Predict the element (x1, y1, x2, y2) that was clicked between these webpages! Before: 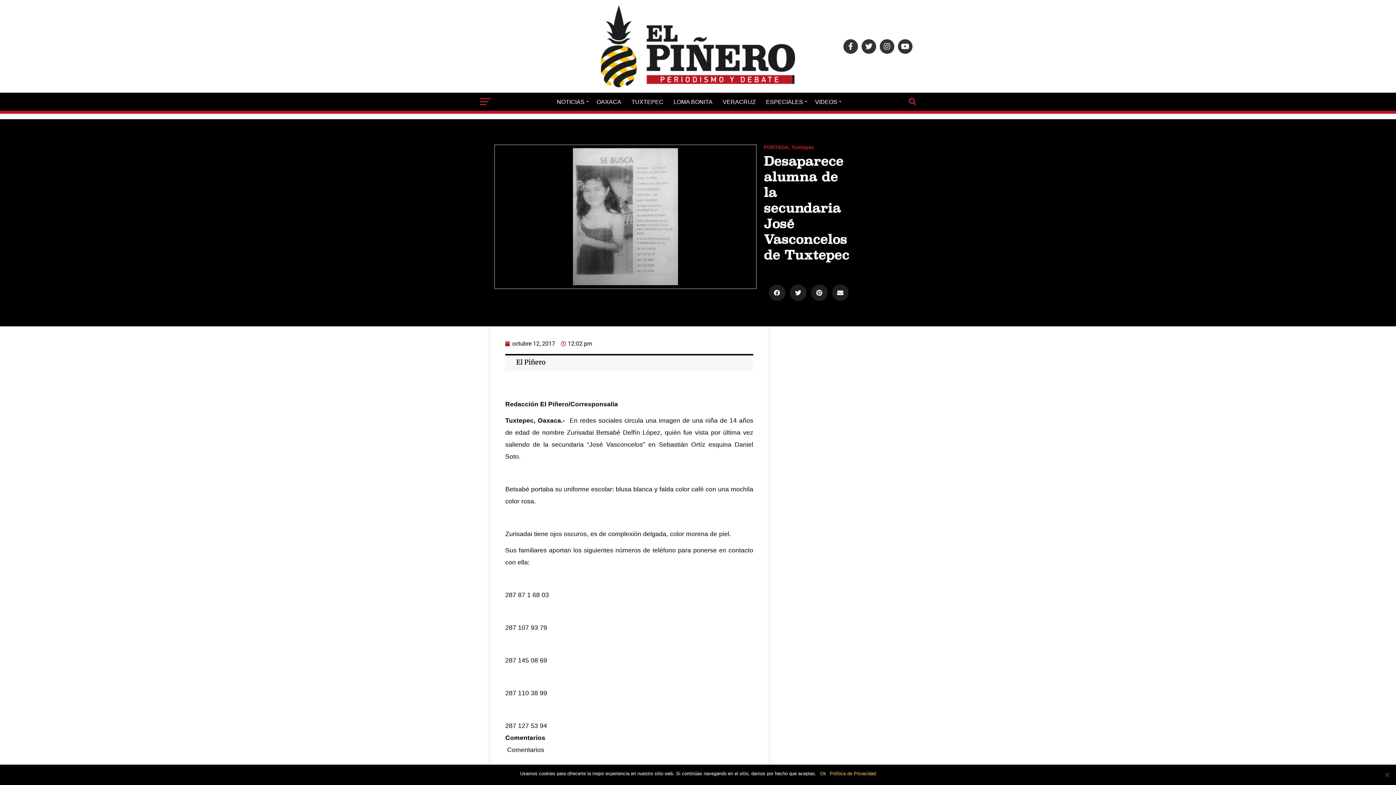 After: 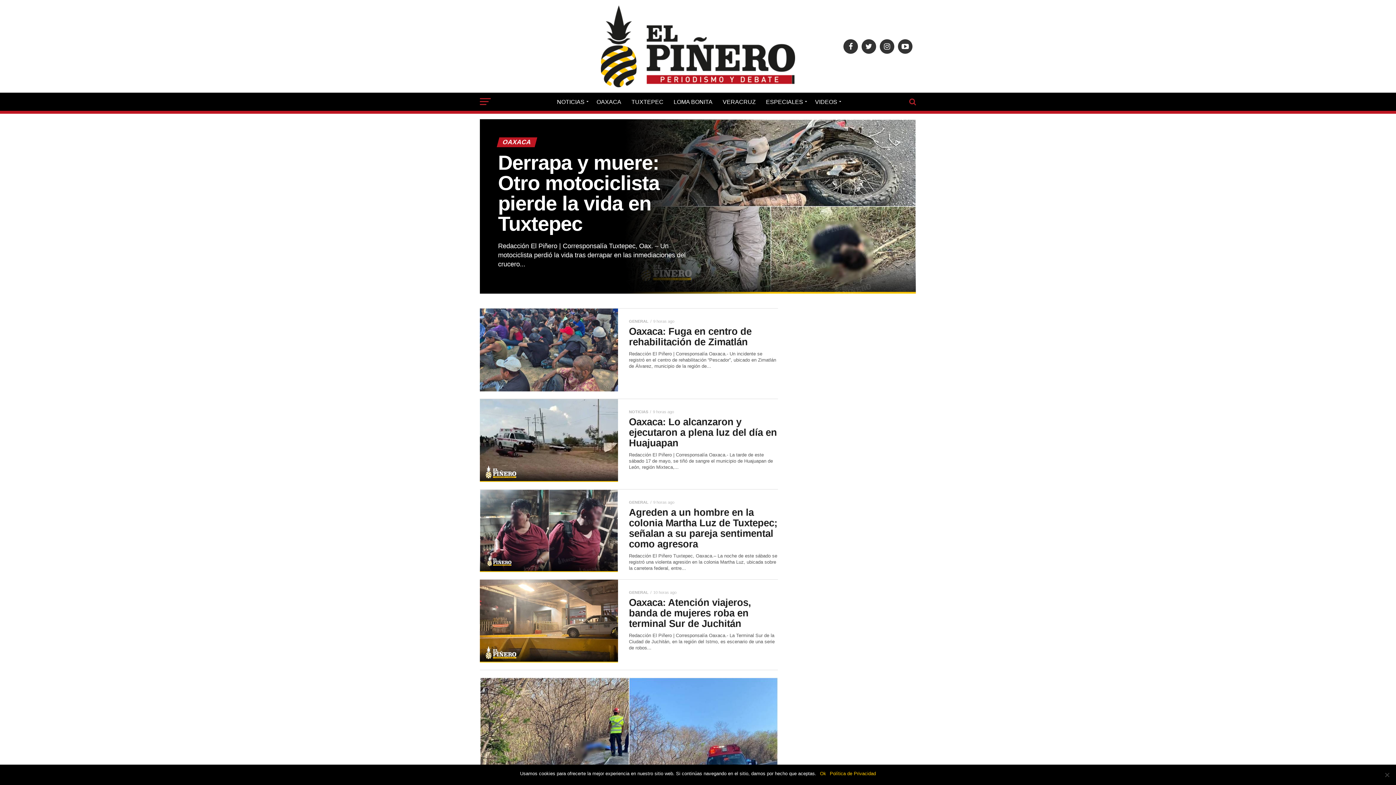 Action: label: OAXACA bbox: (592, 92, 625, 111)